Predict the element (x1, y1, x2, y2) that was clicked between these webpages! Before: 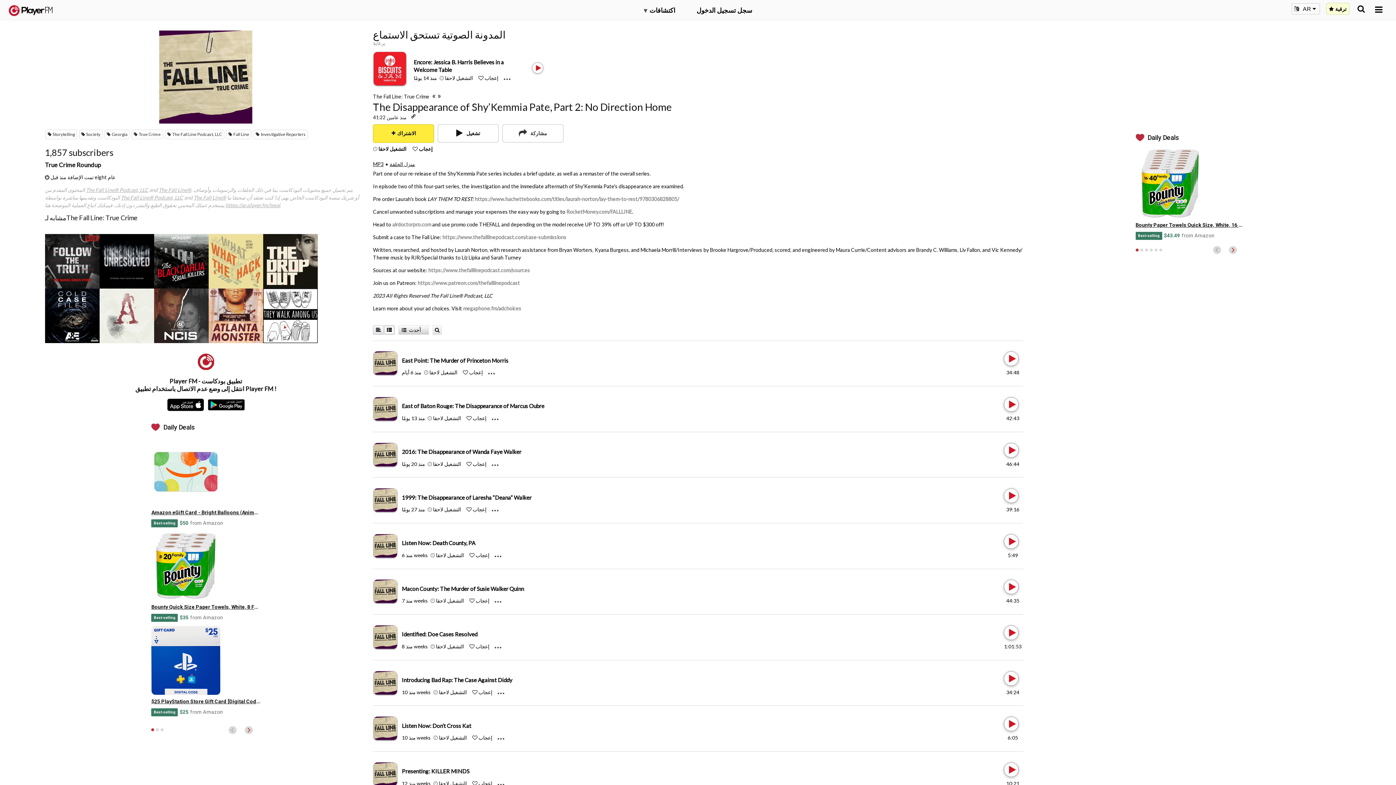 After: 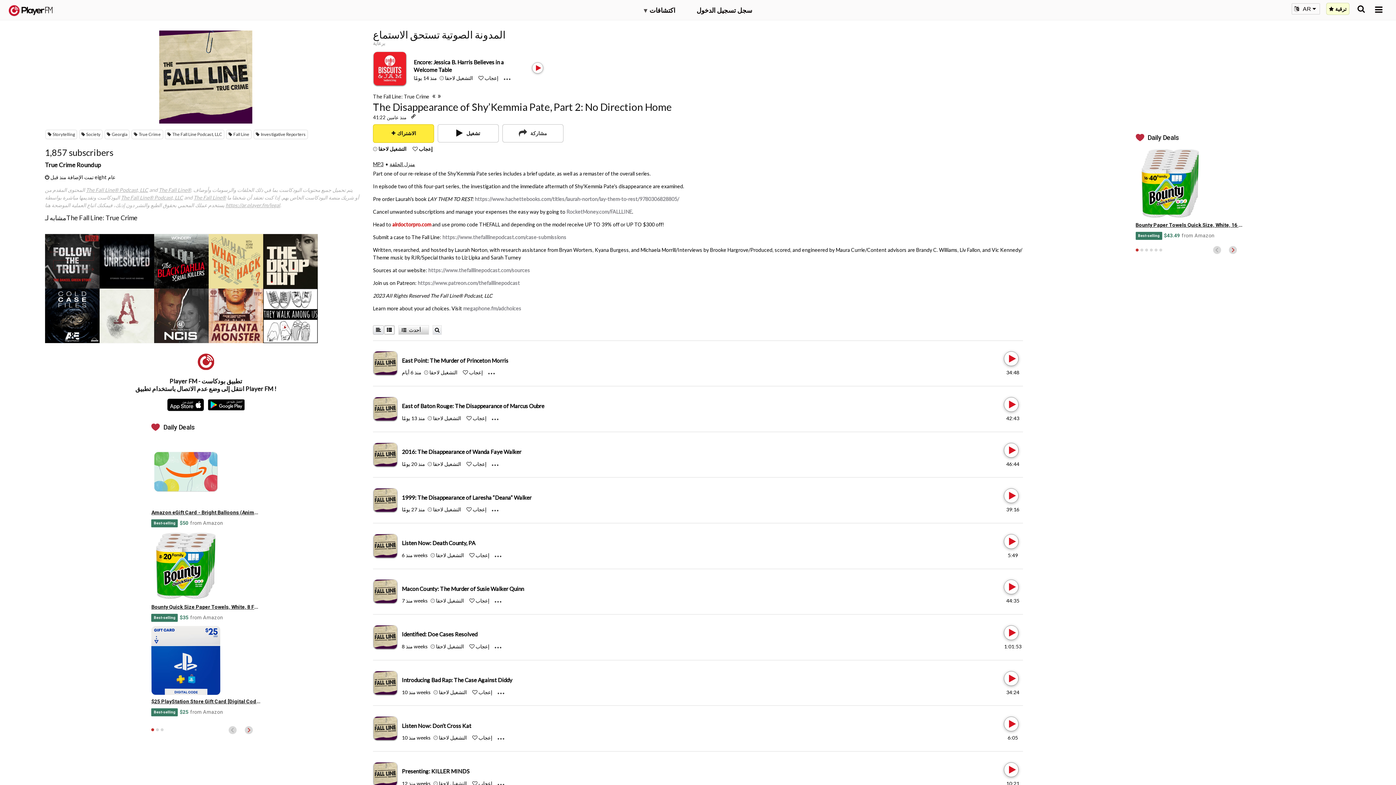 Action: label: airdoctorpro.com bbox: (392, 221, 431, 227)